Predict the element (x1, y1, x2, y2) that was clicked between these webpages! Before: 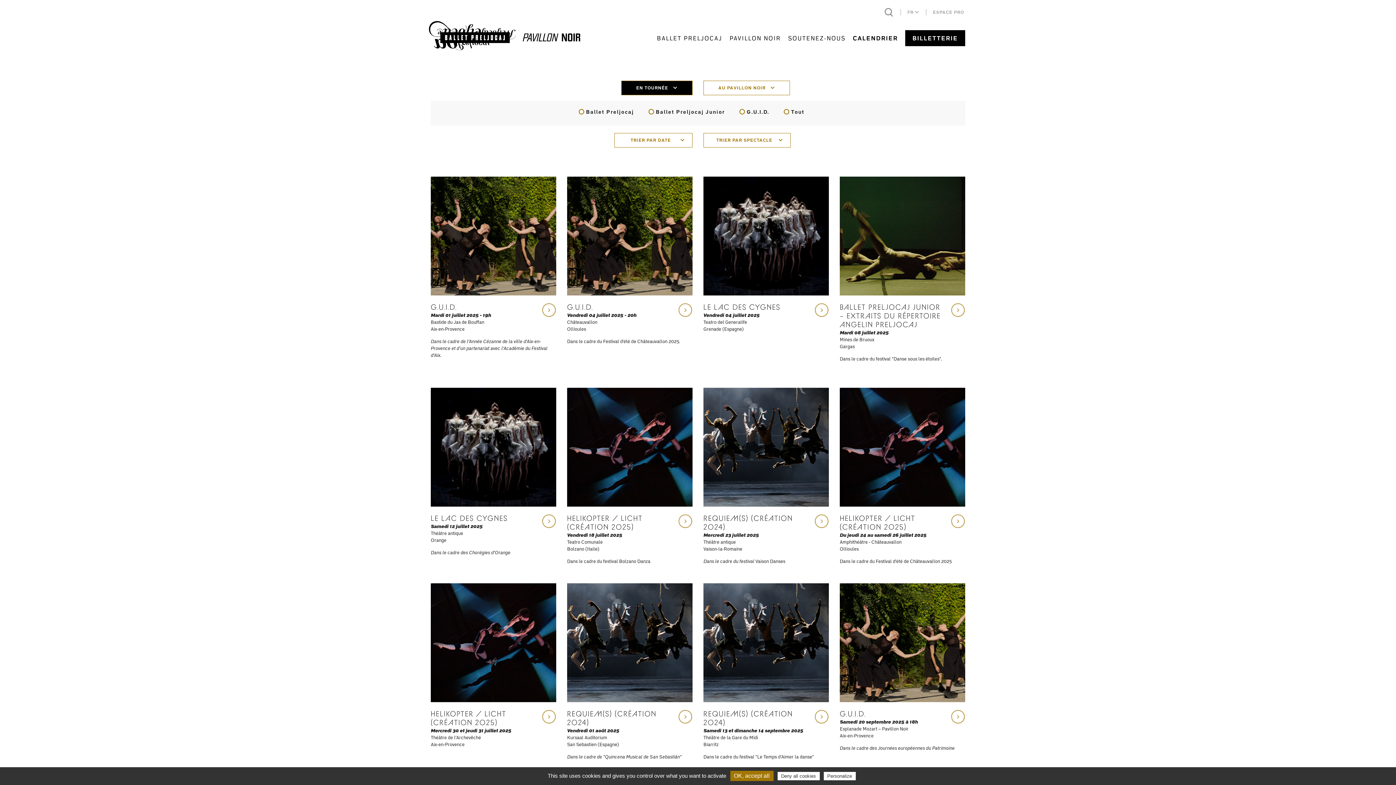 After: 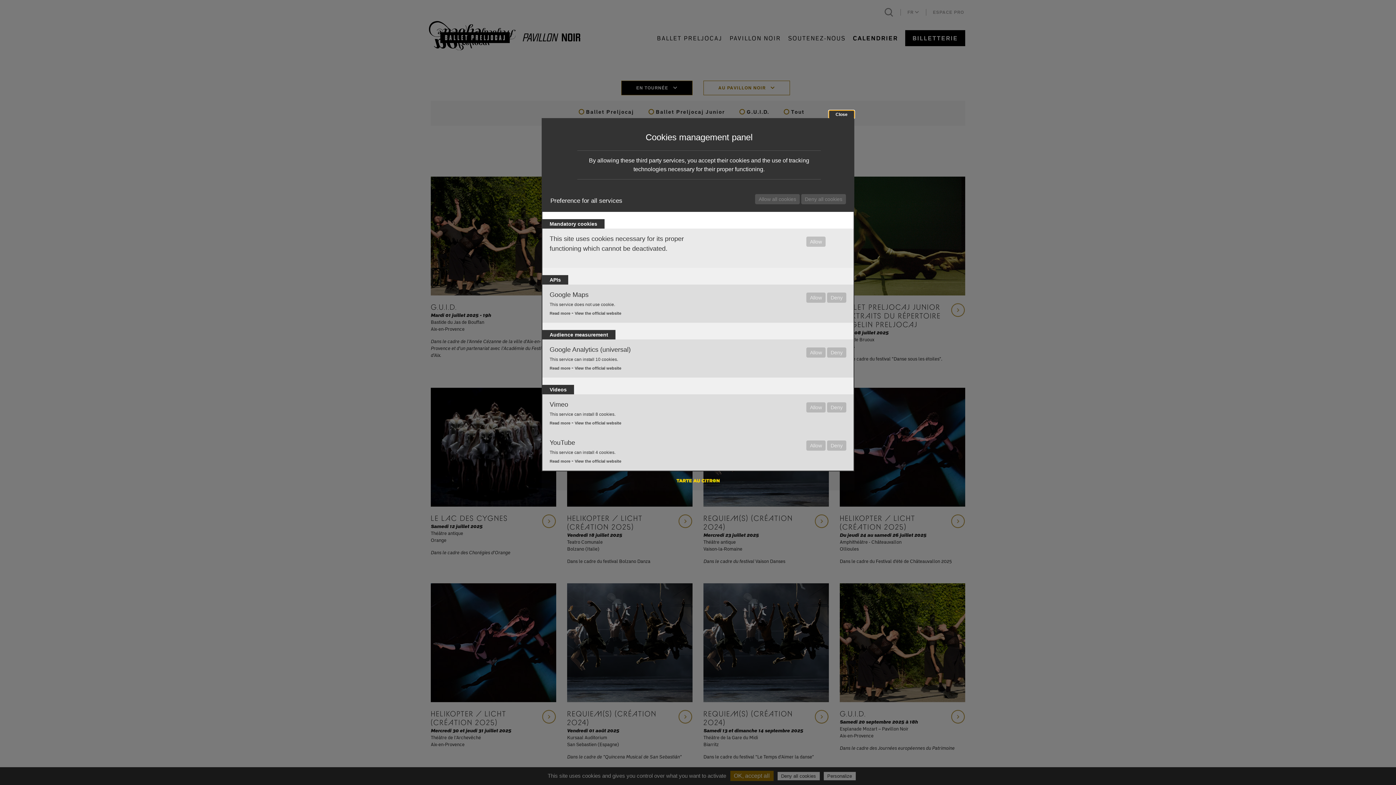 Action: bbox: (823, 772, 855, 780) label: Personalize